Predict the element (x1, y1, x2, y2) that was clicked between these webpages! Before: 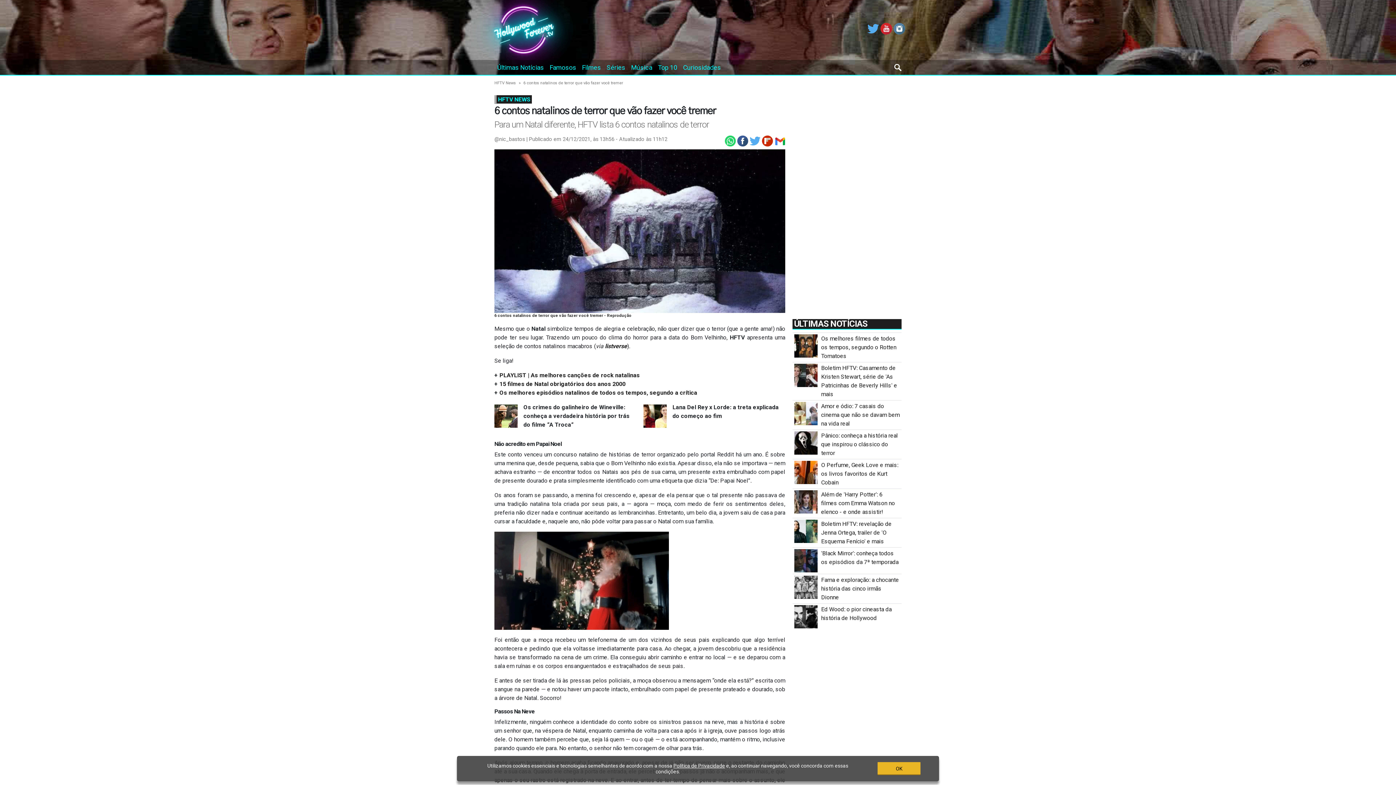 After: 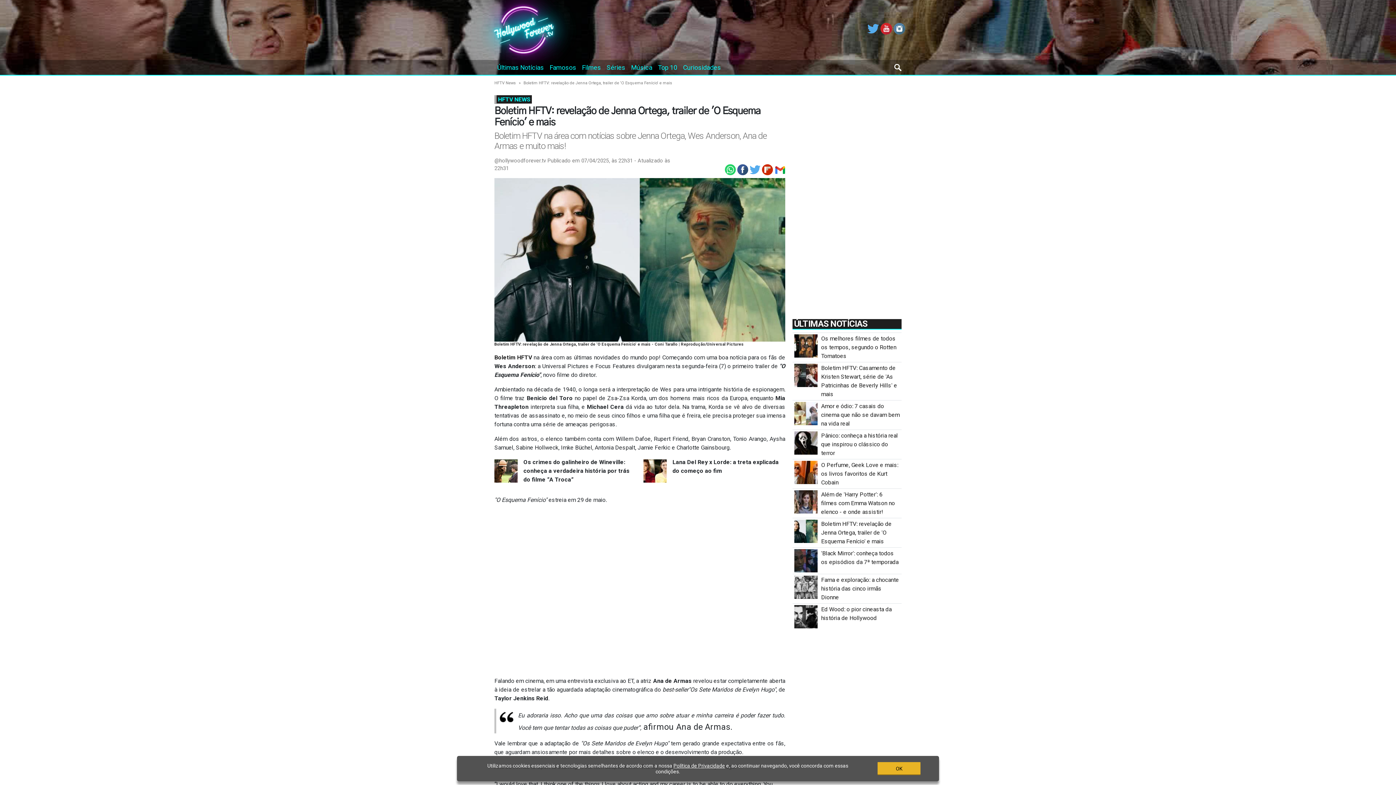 Action: bbox: (821, 520, 891, 545) label: Boletim HFTV: revelação de Jenna Ortega, trailer de 'O Esquema Fenício' e mais